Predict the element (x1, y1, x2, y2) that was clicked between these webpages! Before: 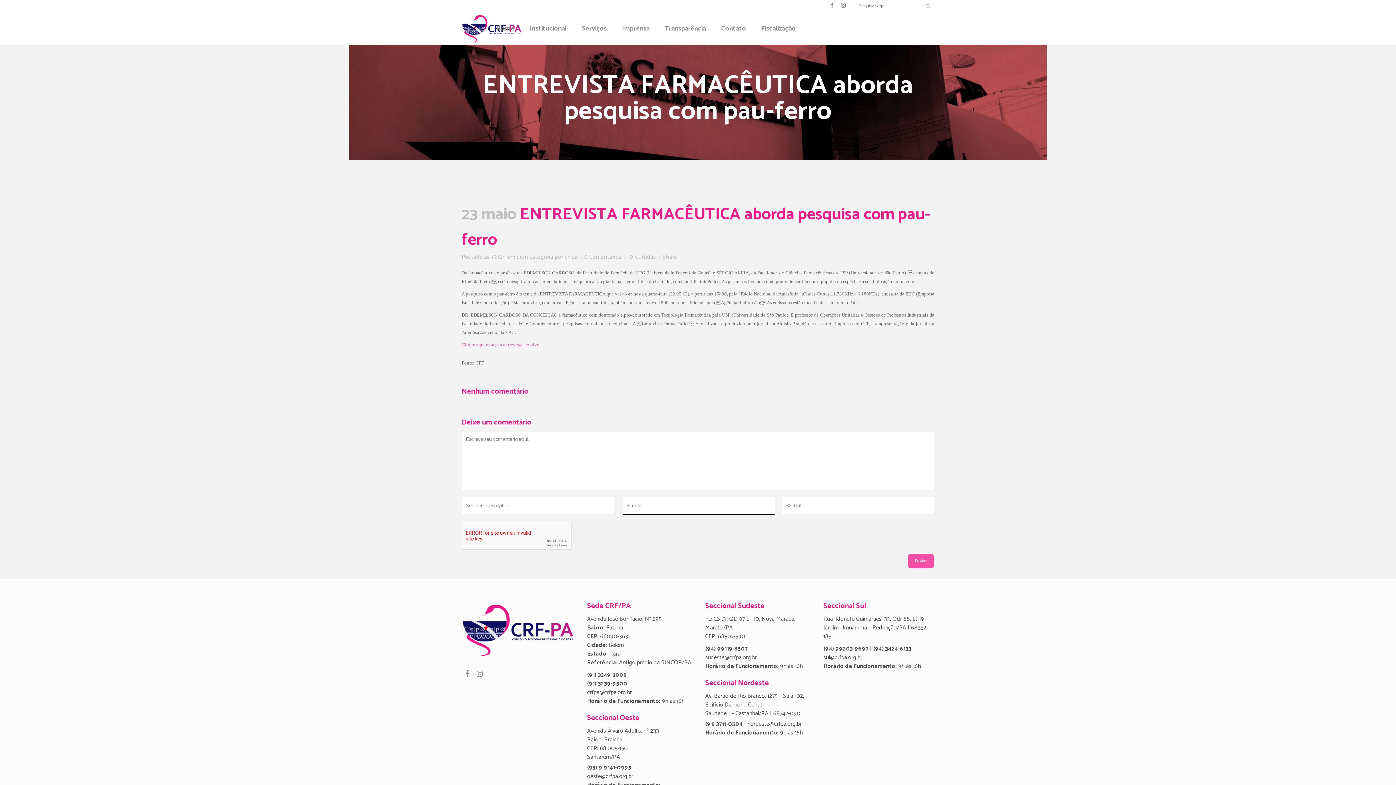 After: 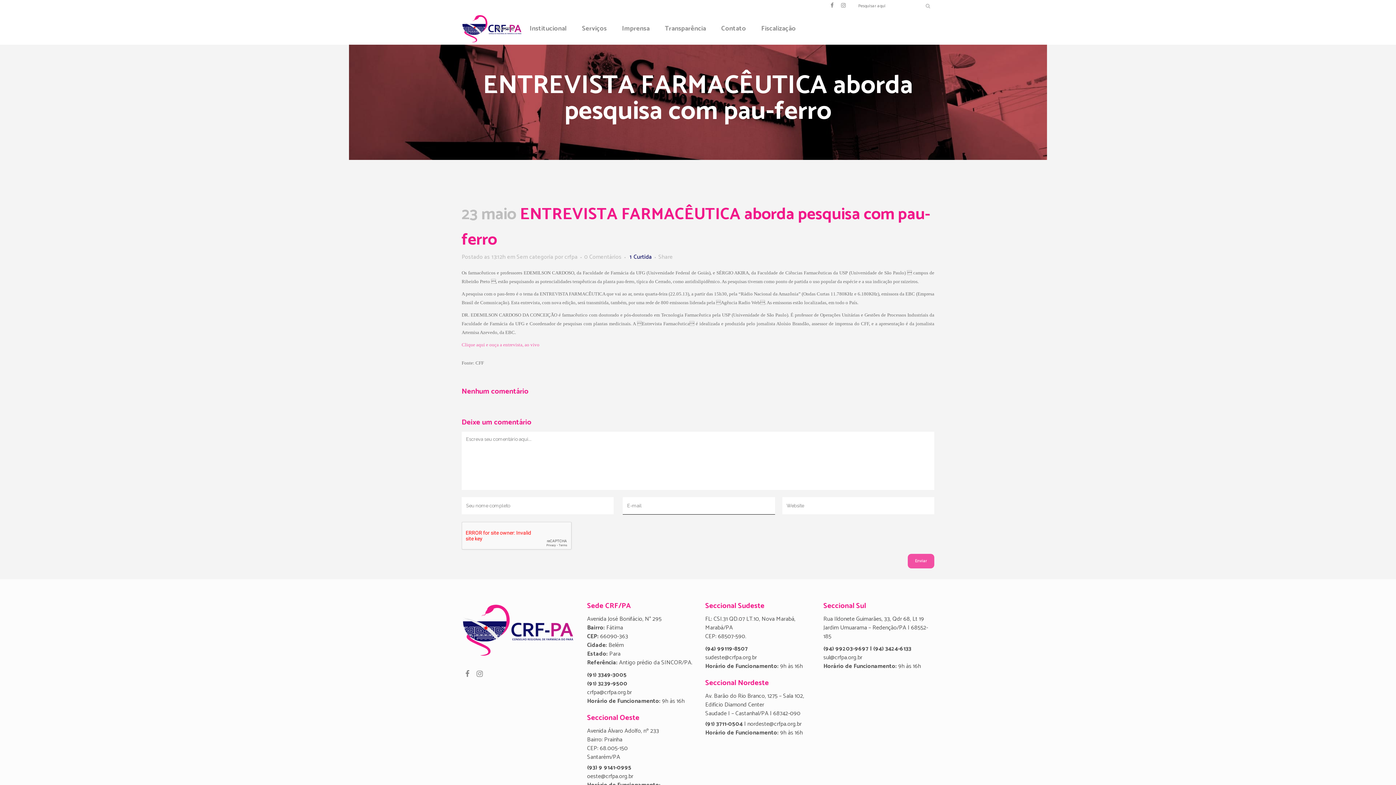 Action: label: 0Curtidas bbox: (629, 254, 656, 260)